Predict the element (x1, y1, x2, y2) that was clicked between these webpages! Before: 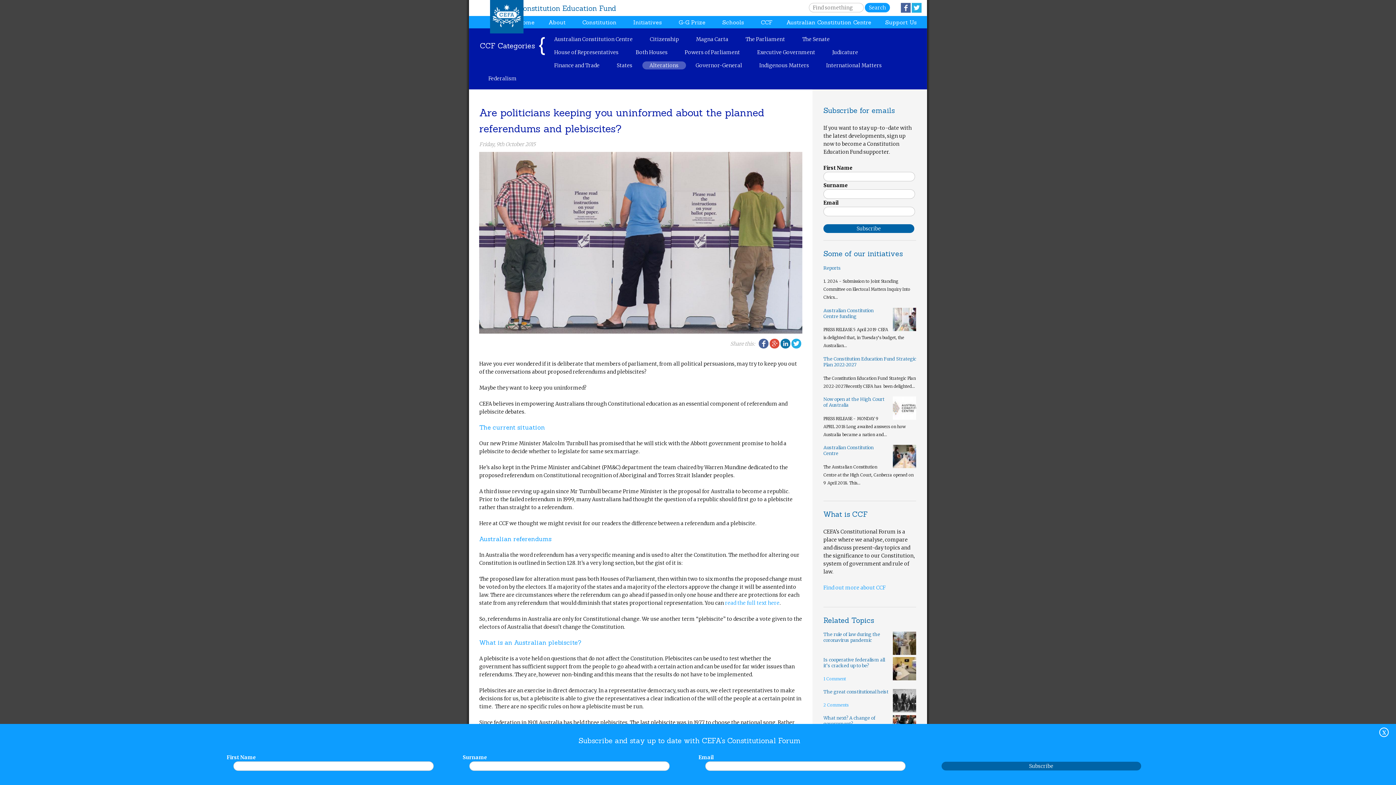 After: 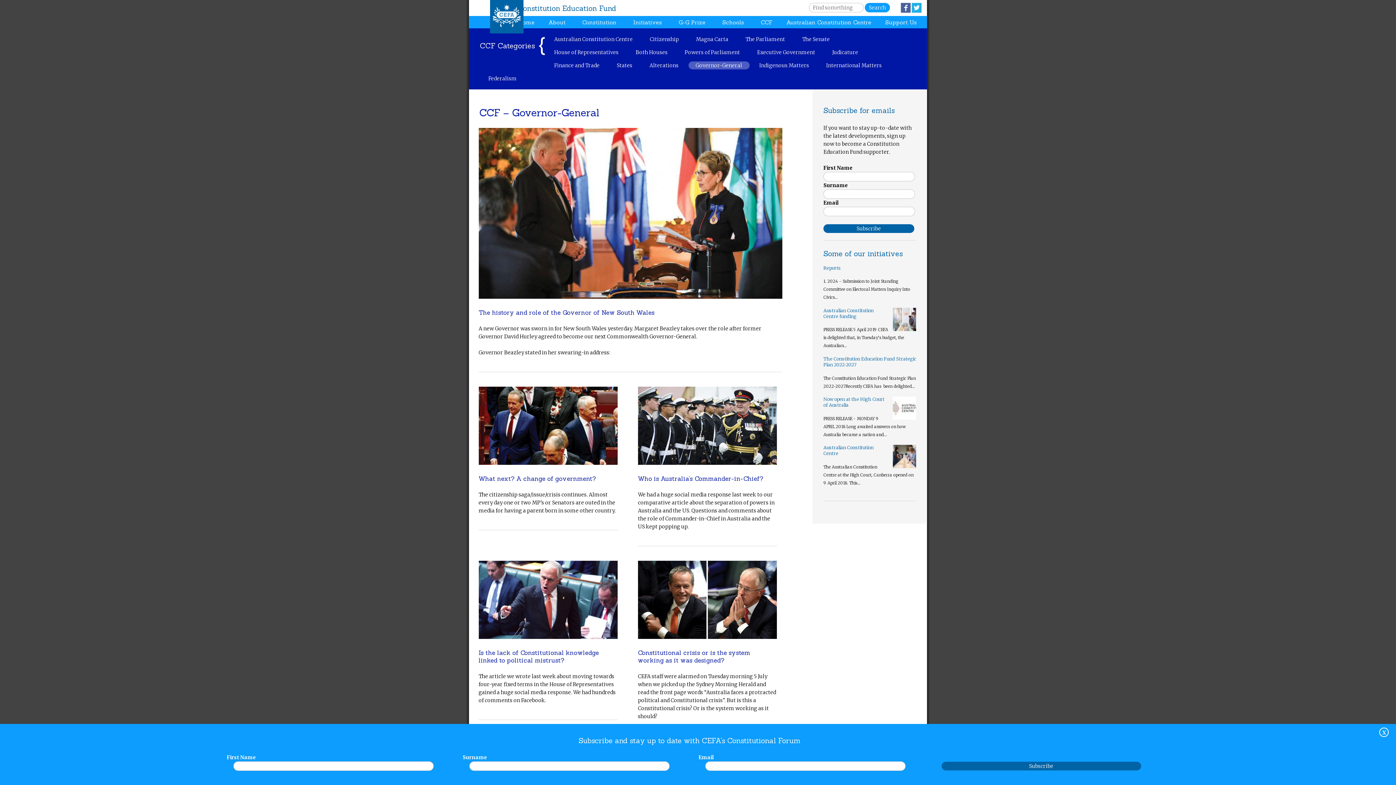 Action: bbox: (695, 62, 742, 68) label: Governor-General